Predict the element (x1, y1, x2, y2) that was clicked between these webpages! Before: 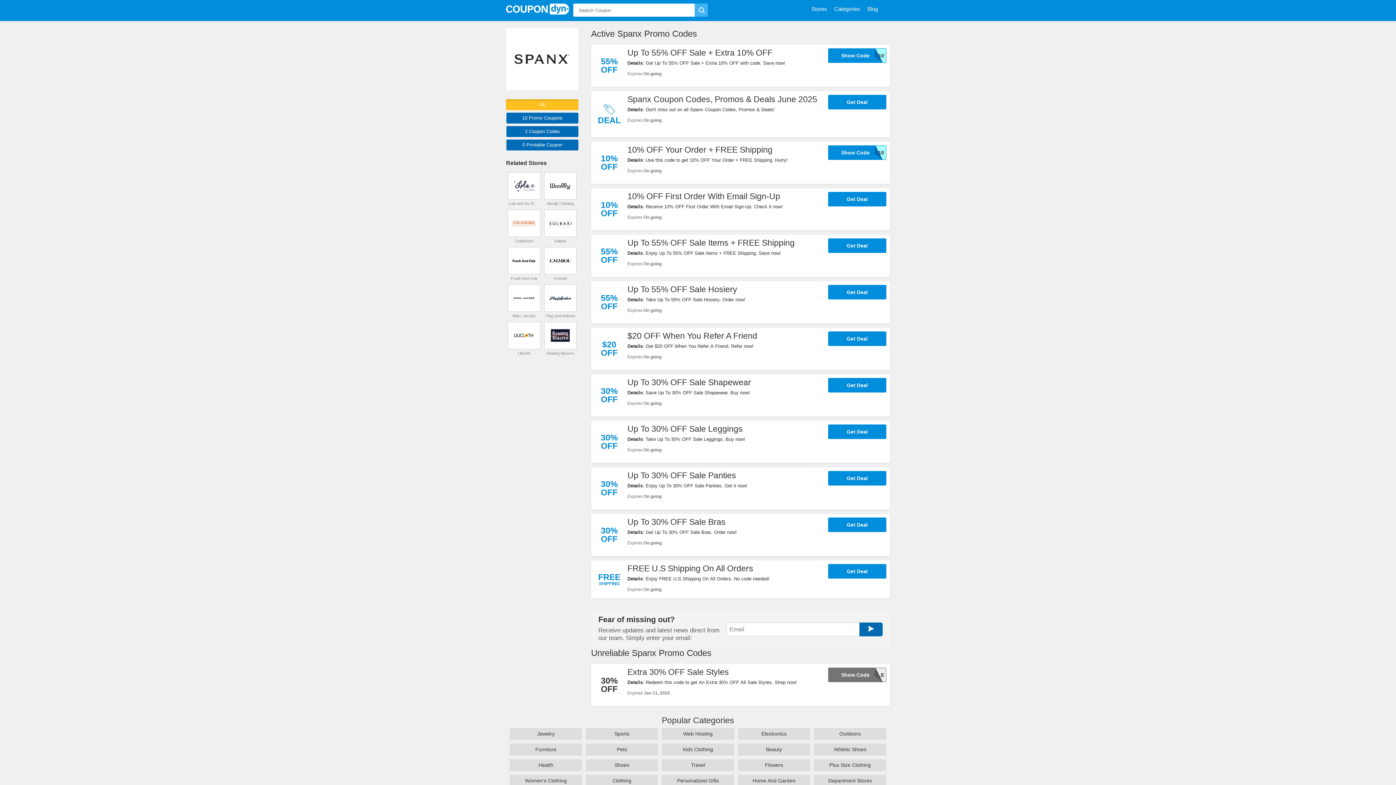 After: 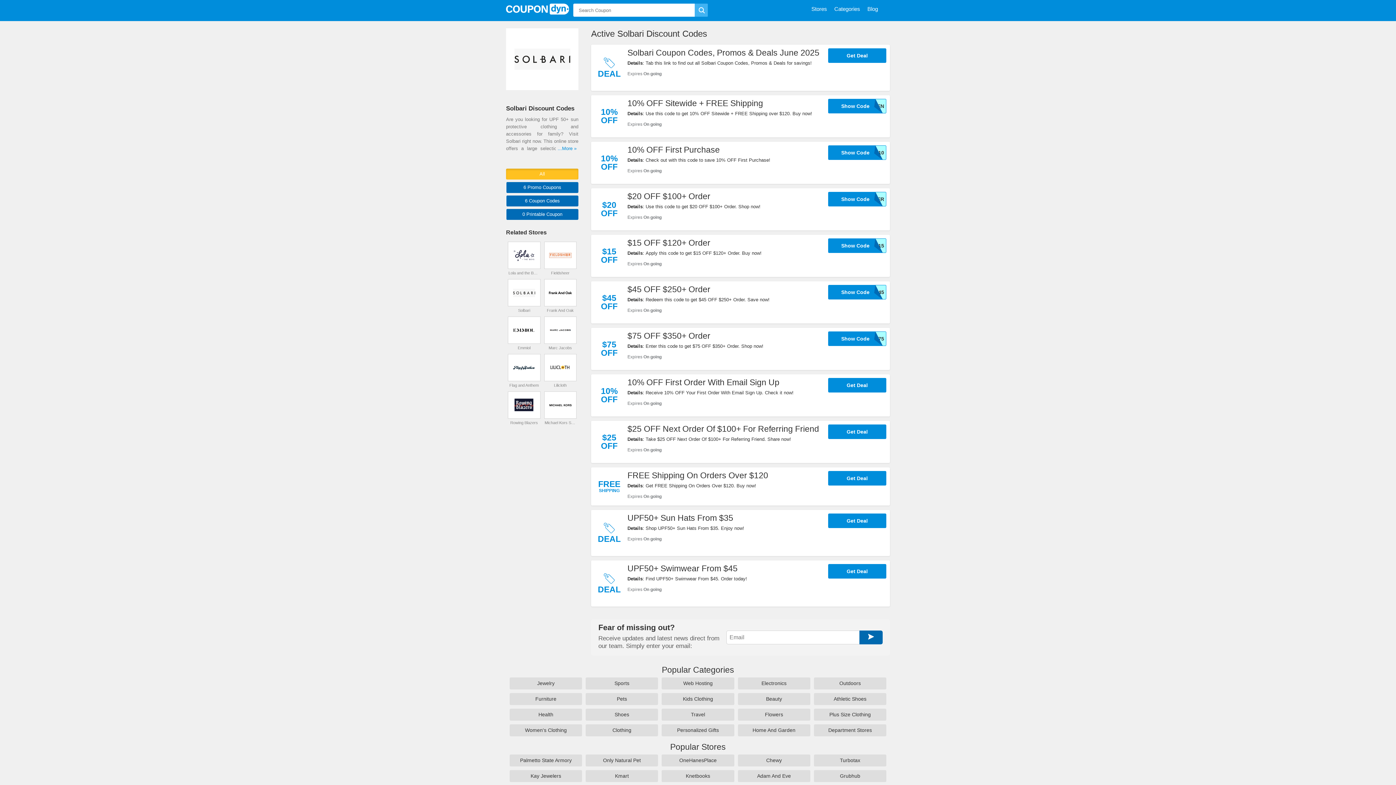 Action: bbox: (544, 238, 576, 243) label: Solbari